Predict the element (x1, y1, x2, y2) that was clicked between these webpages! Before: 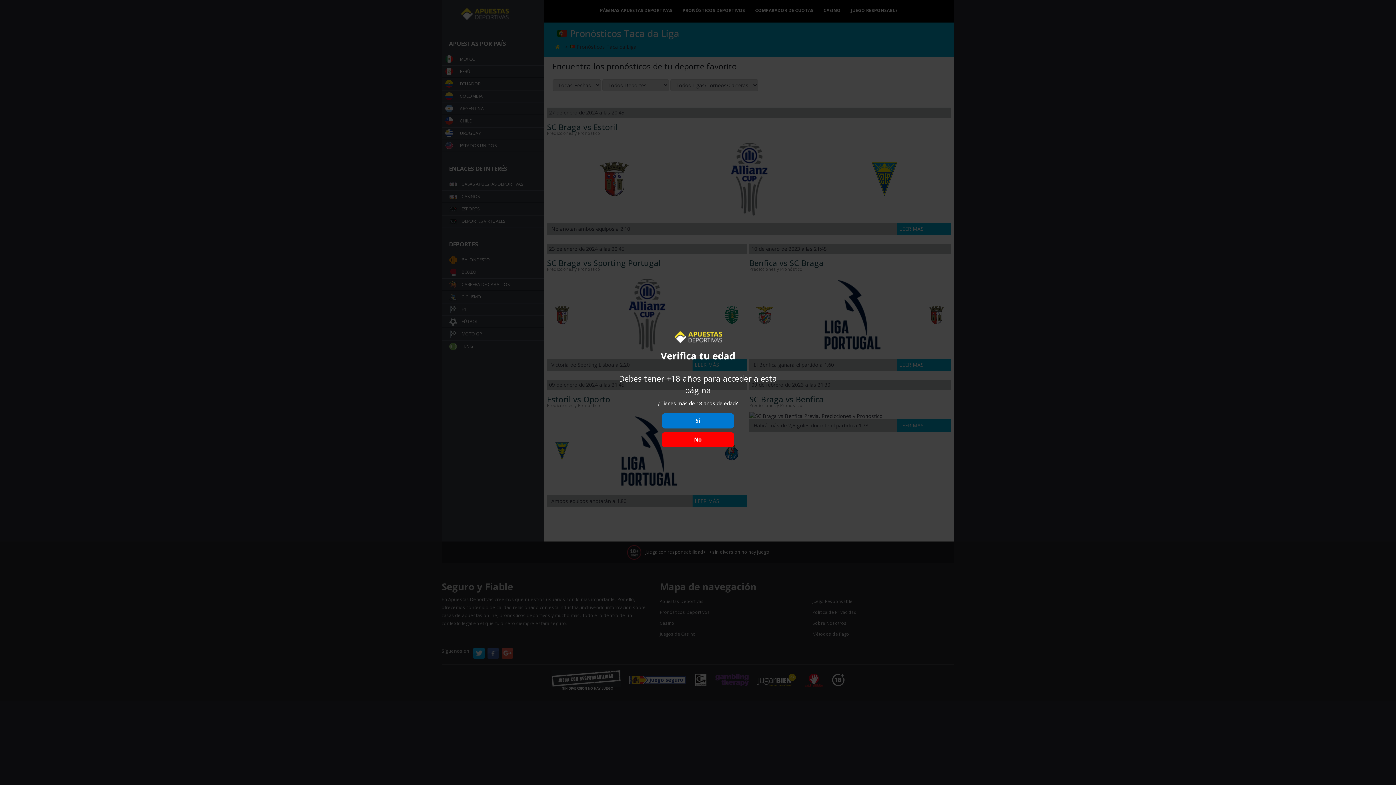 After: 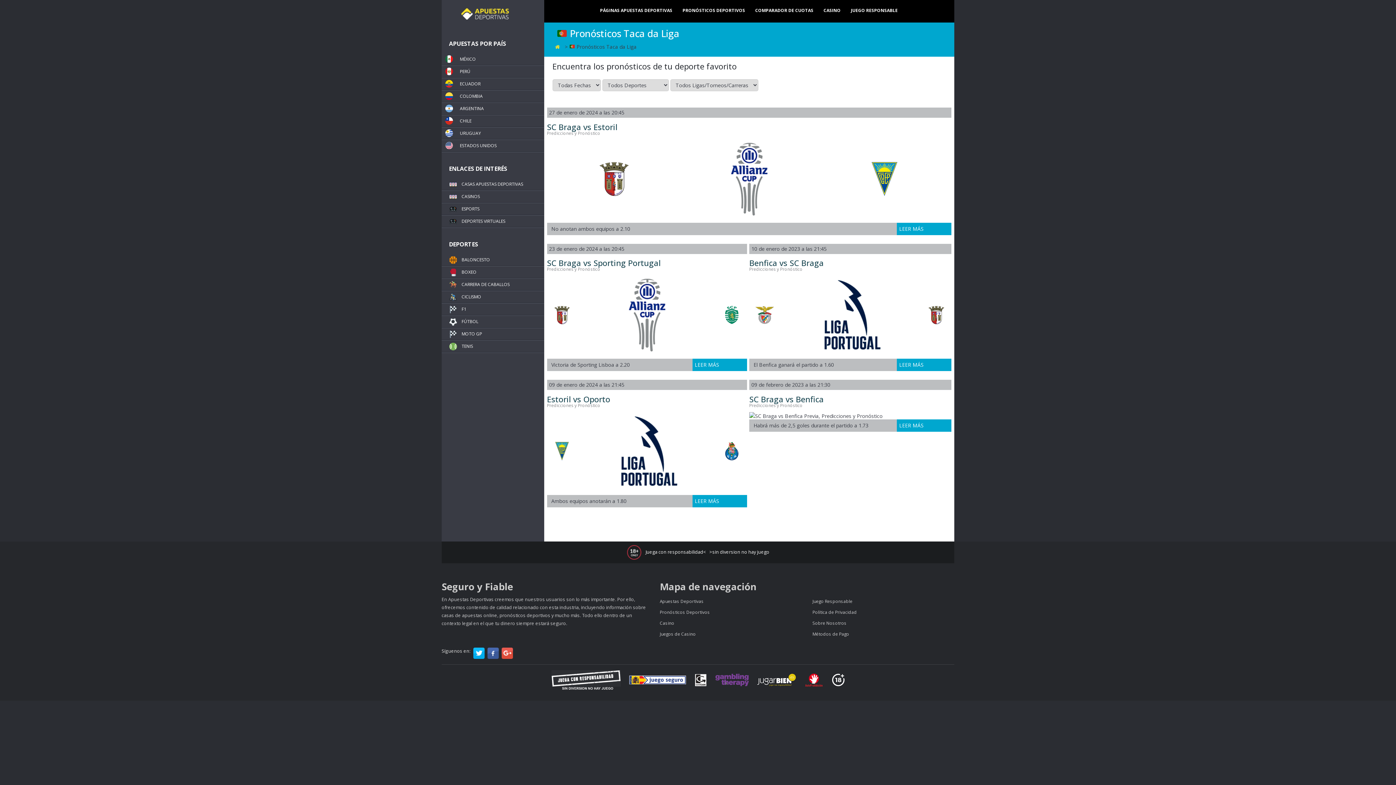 Action: bbox: (661, 413, 734, 428) label: Si